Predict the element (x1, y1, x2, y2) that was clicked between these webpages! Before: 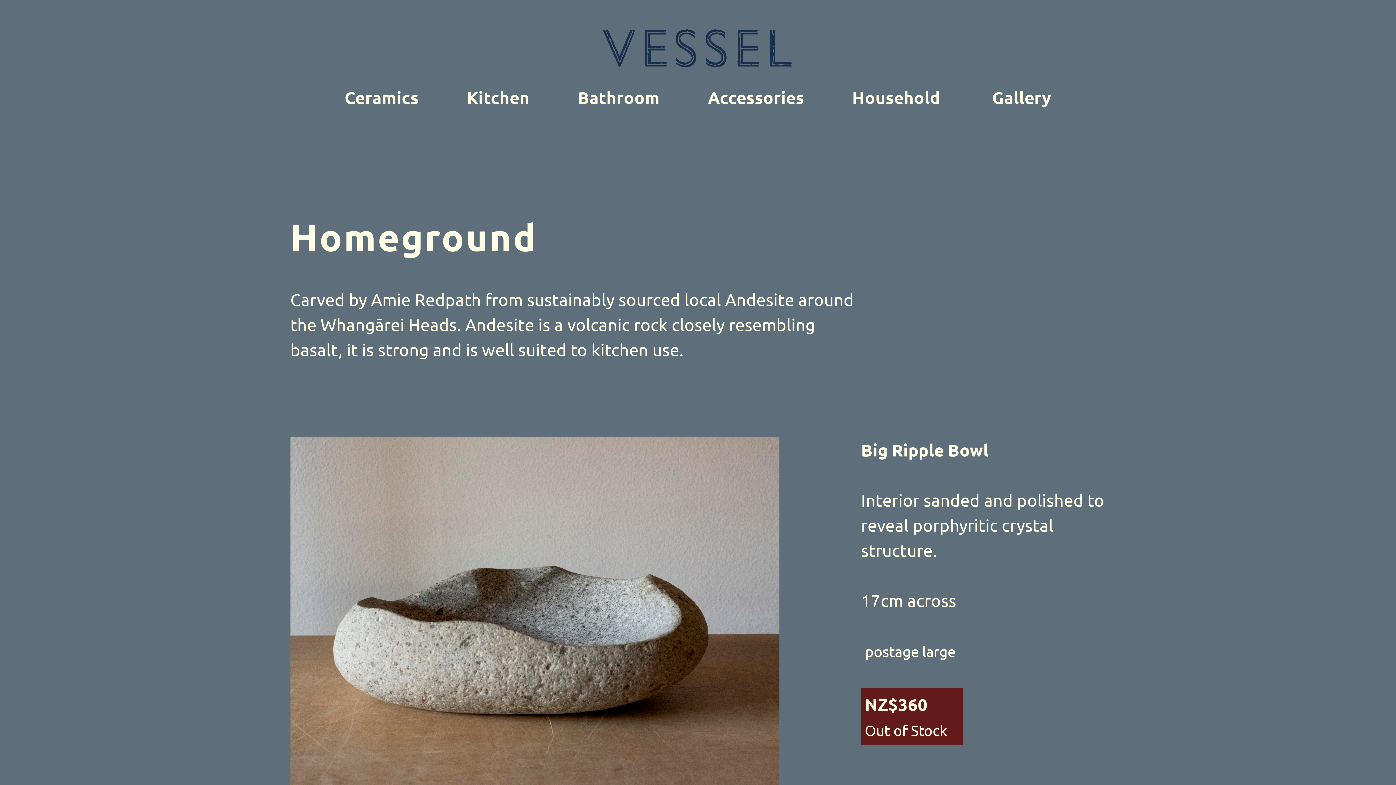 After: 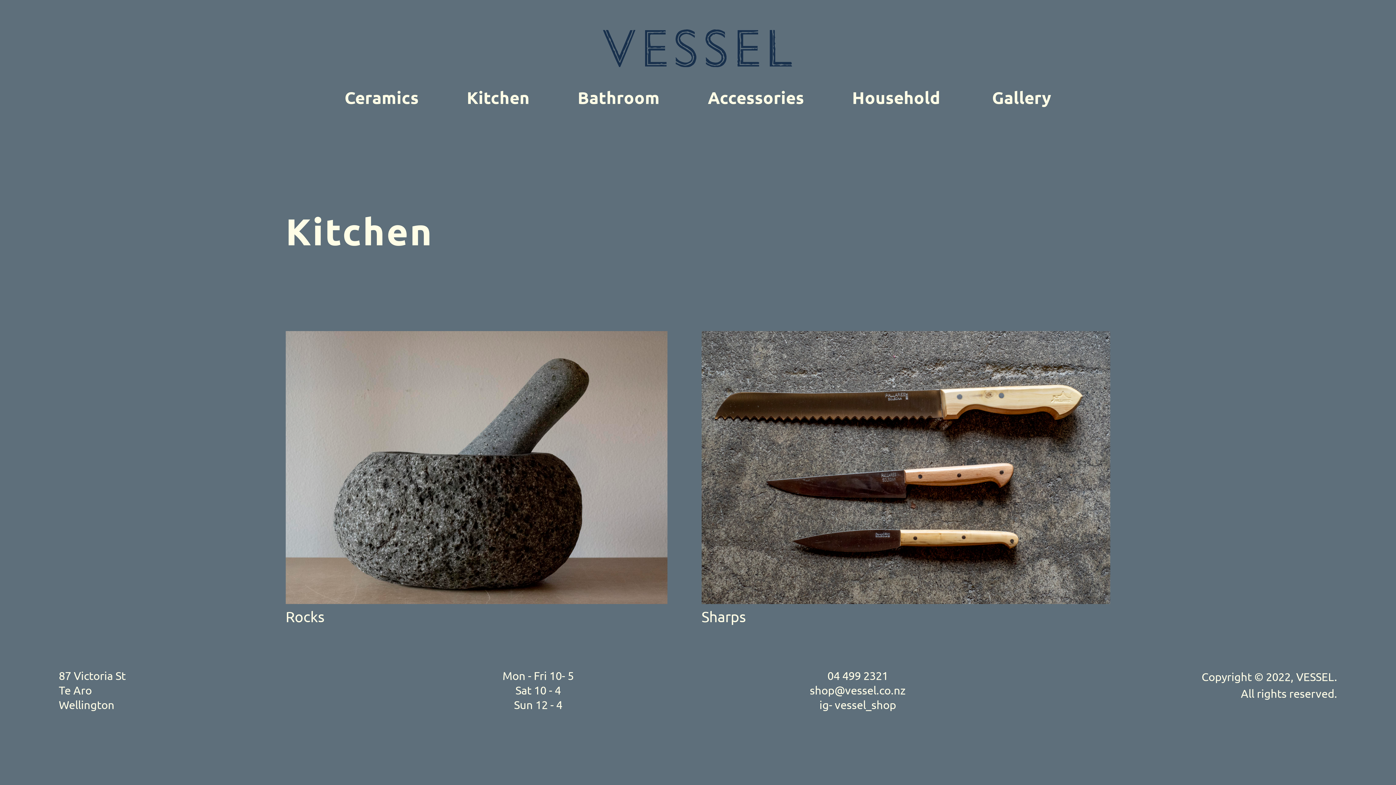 Action: label: Kitchen bbox: (466, 86, 529, 109)